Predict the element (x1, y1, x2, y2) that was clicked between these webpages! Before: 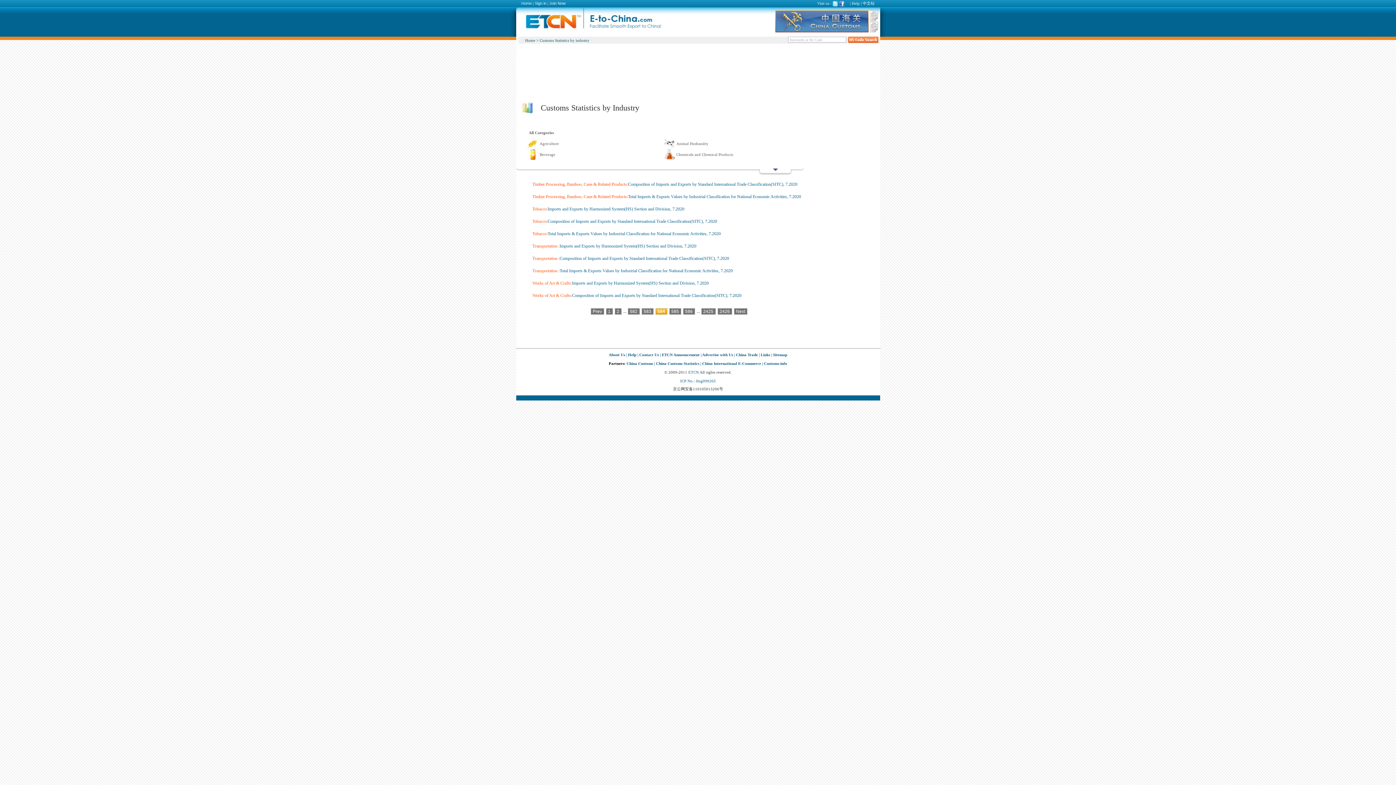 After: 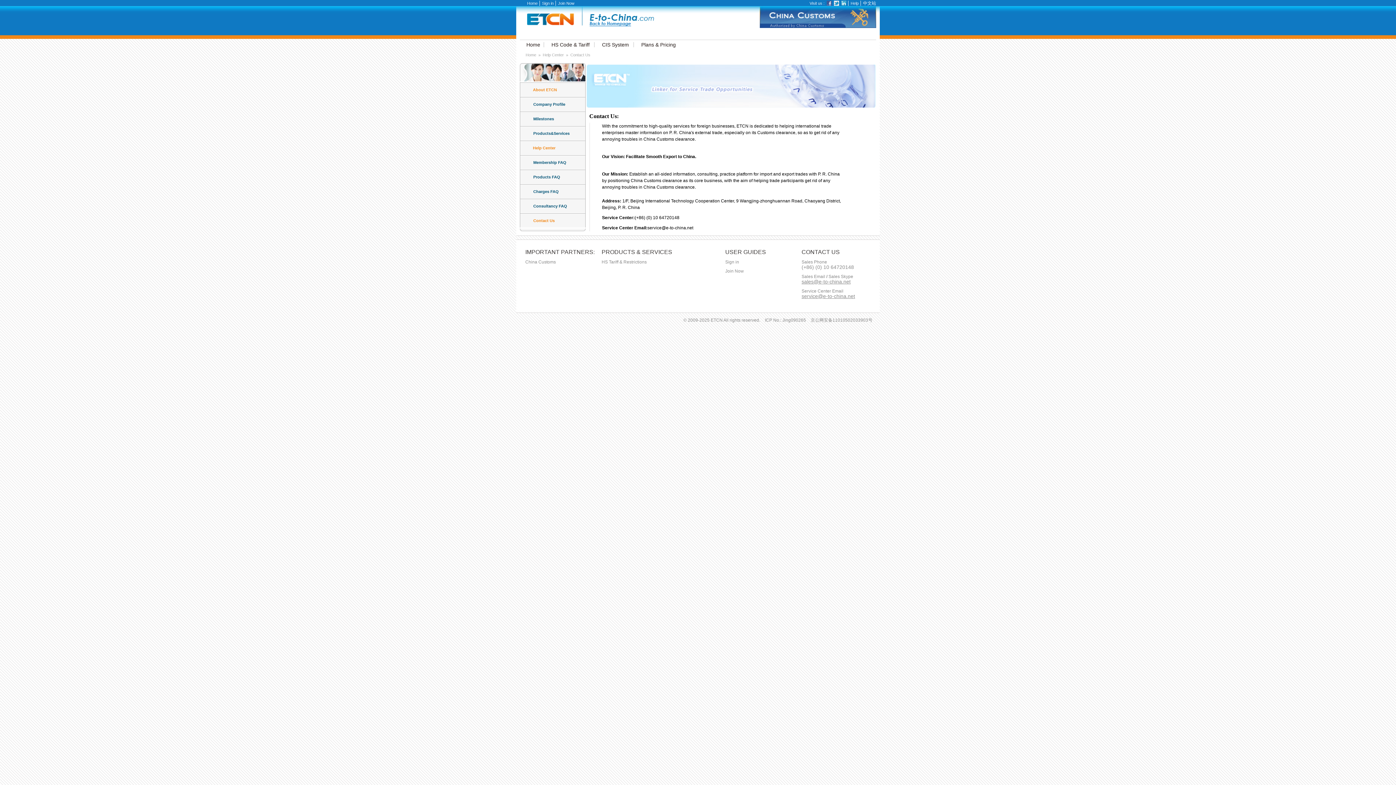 Action: label: Contact Us bbox: (639, 352, 659, 357)